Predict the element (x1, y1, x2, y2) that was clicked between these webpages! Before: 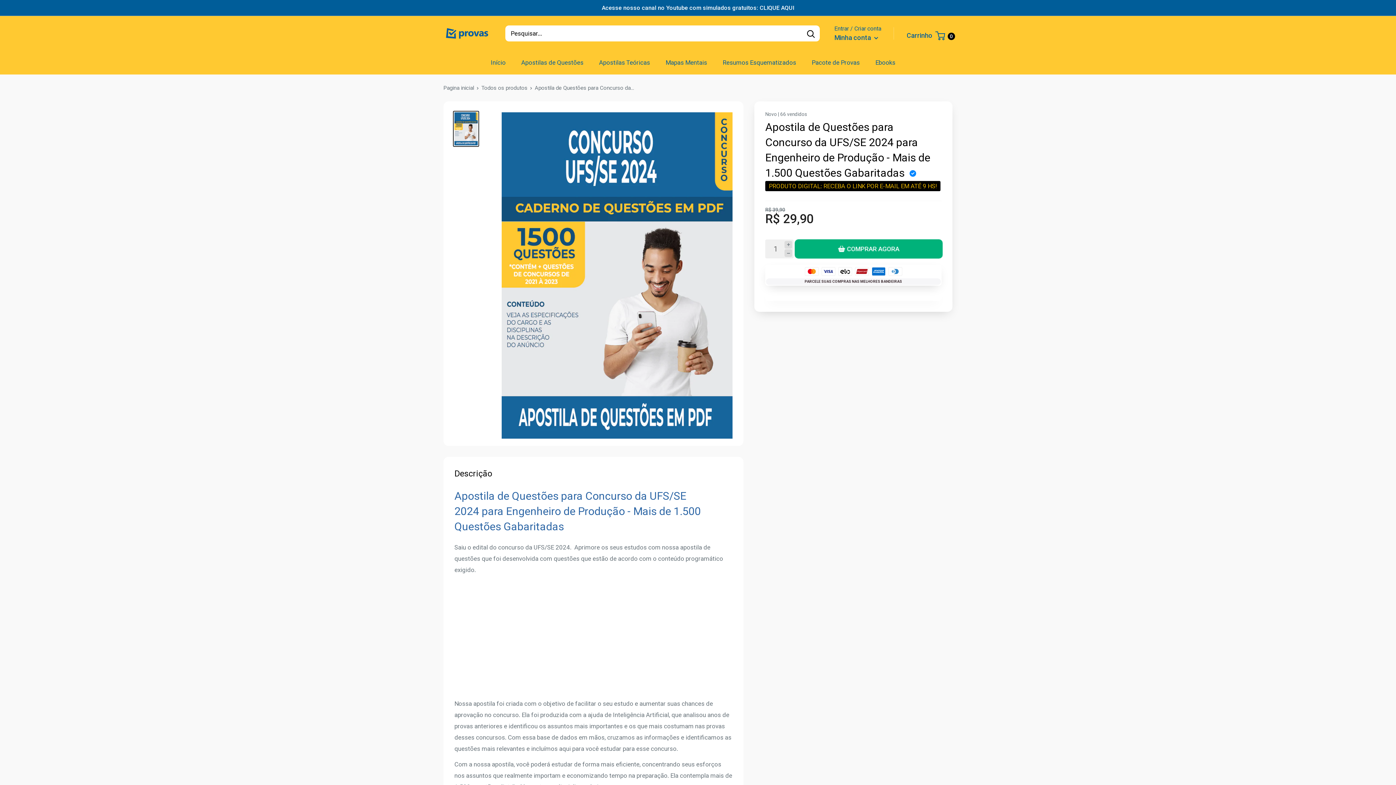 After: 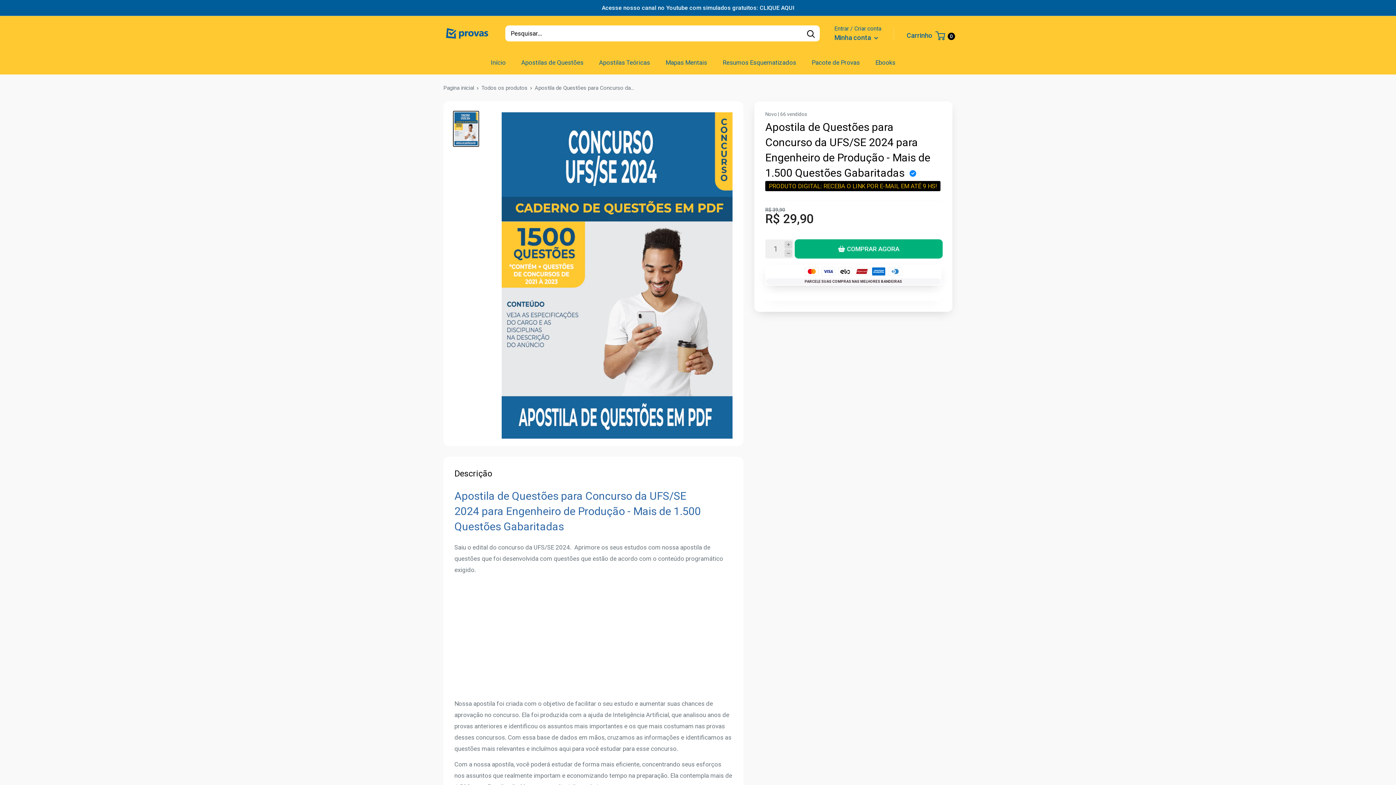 Action: label: Diminuir quantidade em 1 bbox: (784, 249, 792, 257)